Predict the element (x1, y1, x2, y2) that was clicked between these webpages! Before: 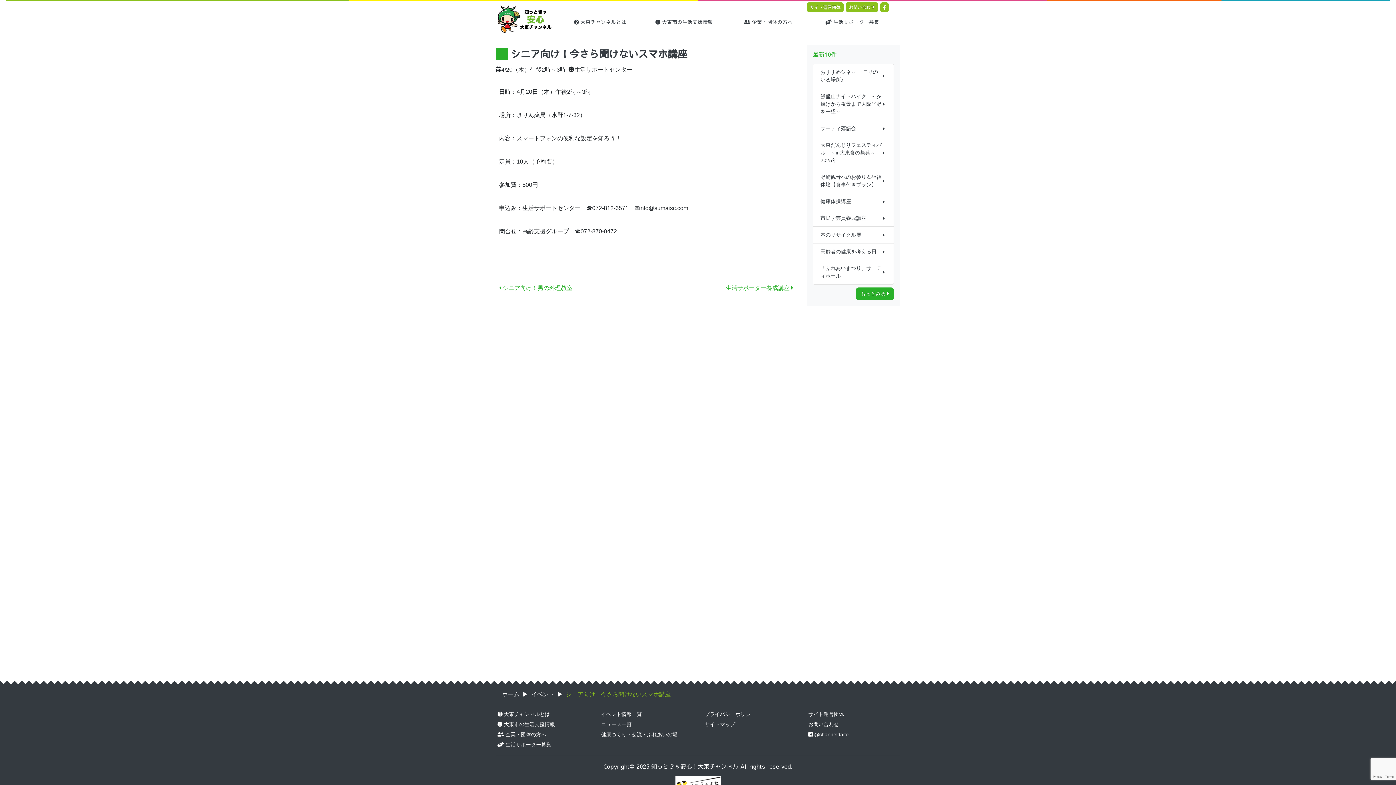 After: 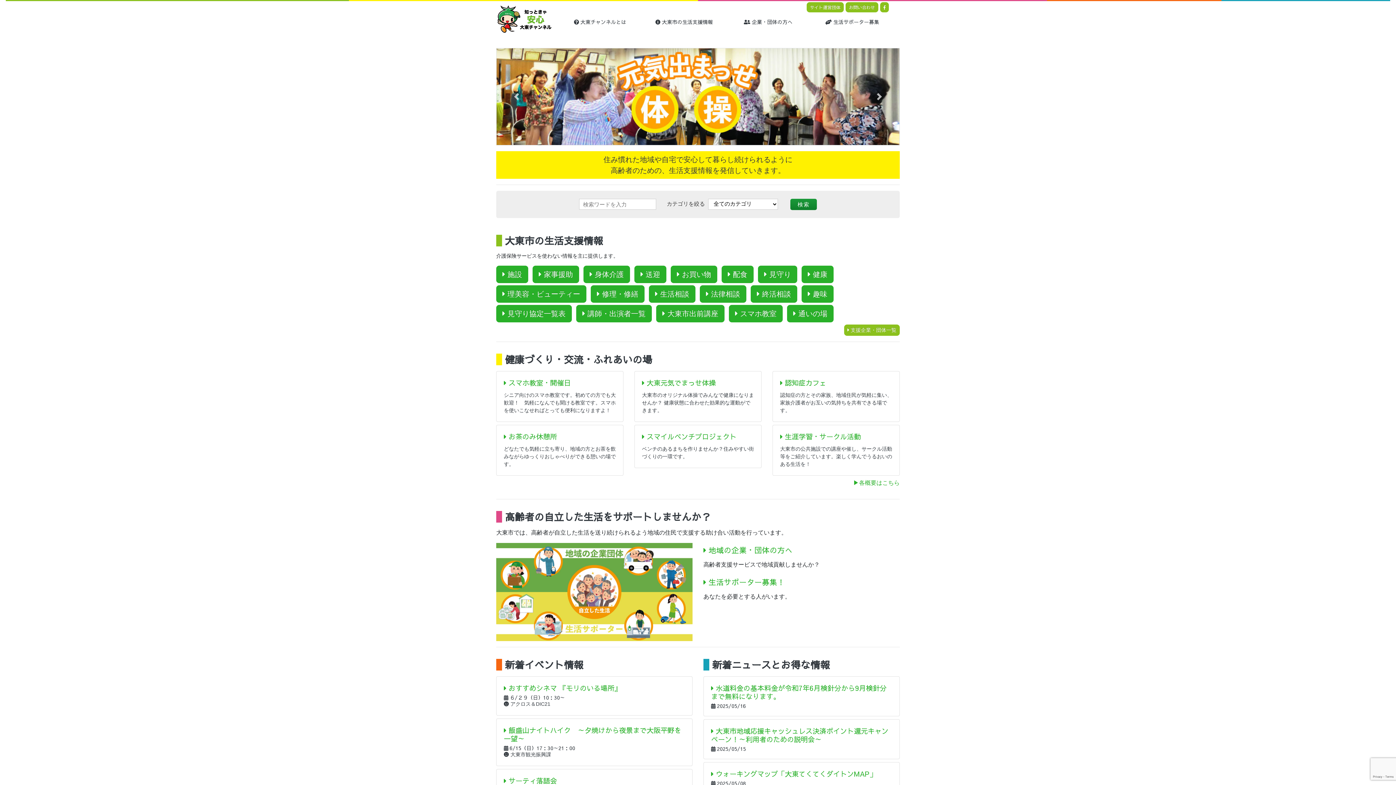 Action: bbox: (502, 691, 519, 697) label: ホーム